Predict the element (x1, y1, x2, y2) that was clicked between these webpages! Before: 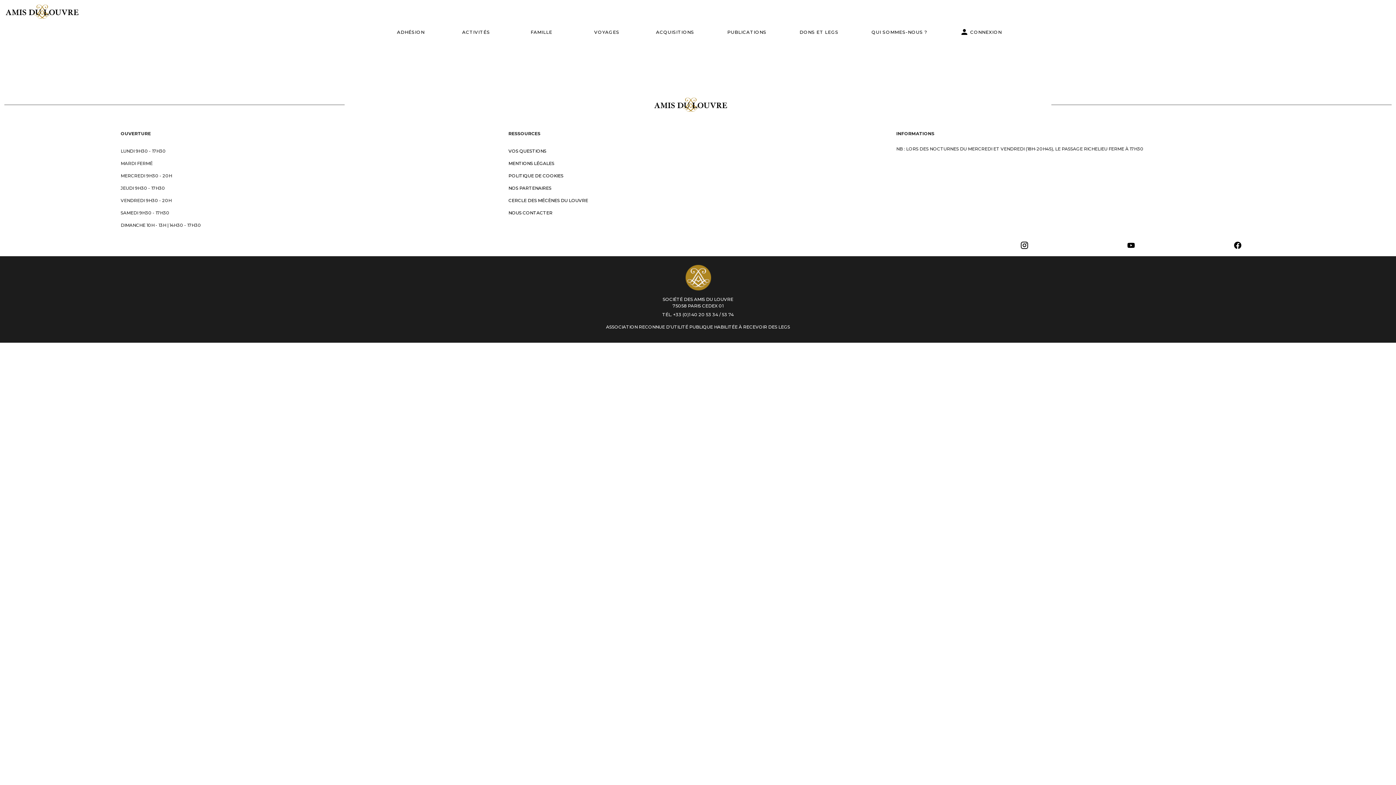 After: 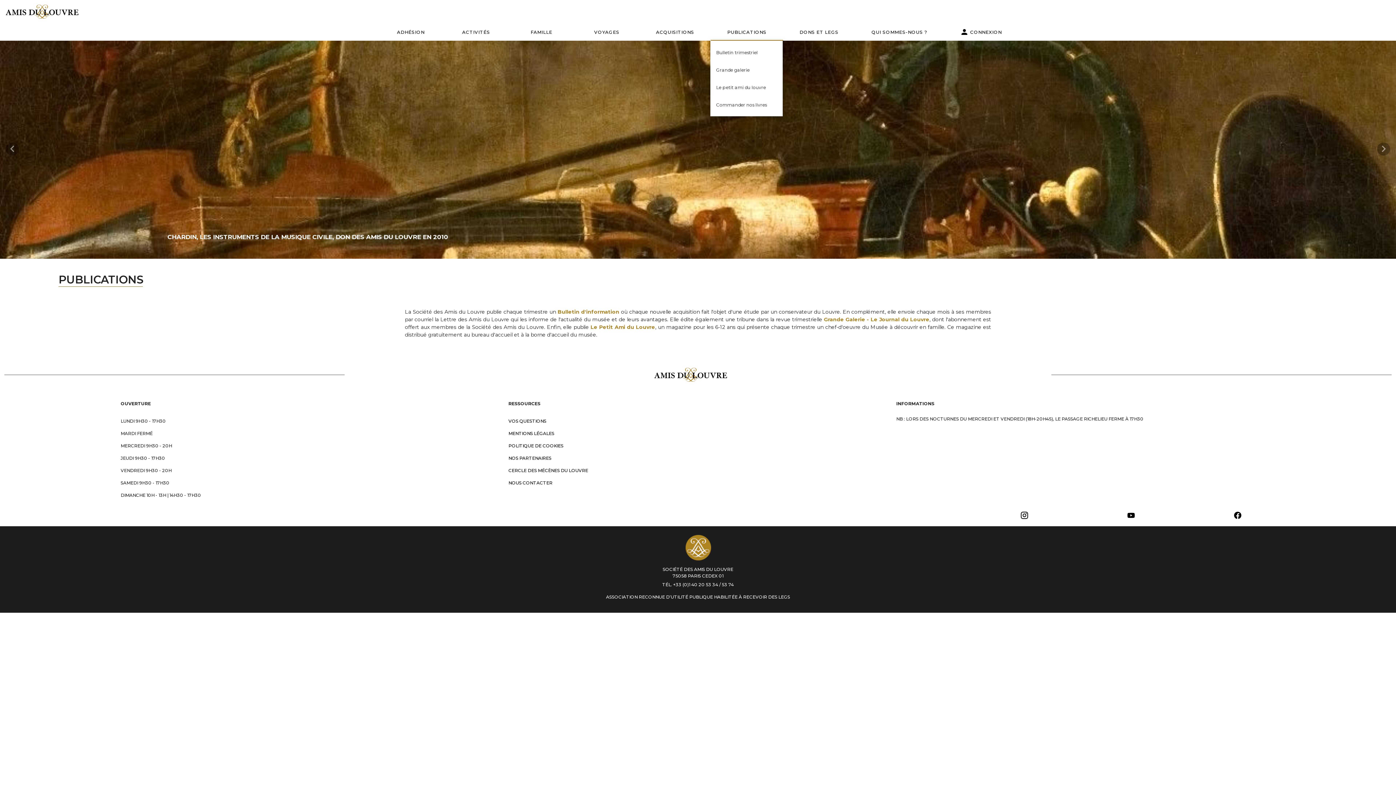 Action: label: PUBLICATIONS bbox: (710, 23, 783, 40)